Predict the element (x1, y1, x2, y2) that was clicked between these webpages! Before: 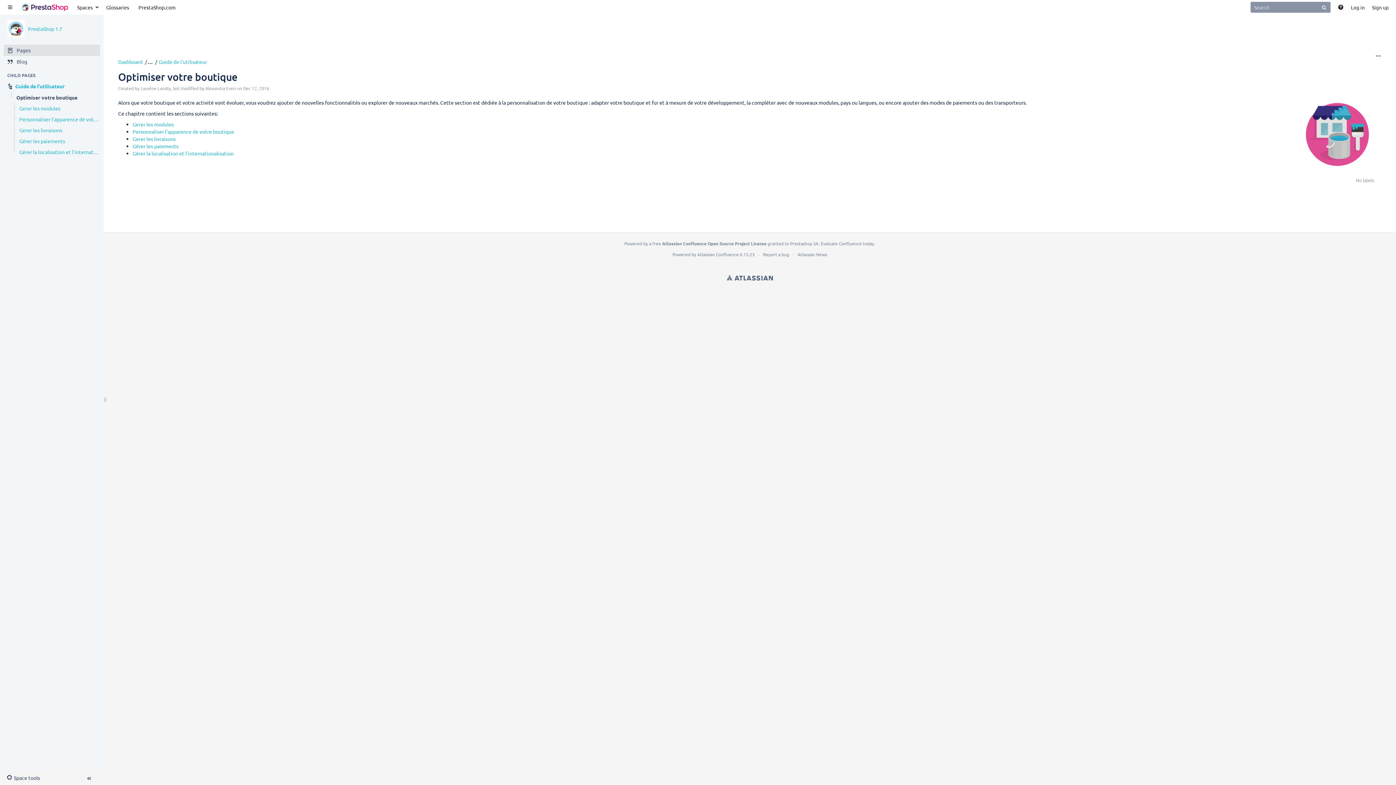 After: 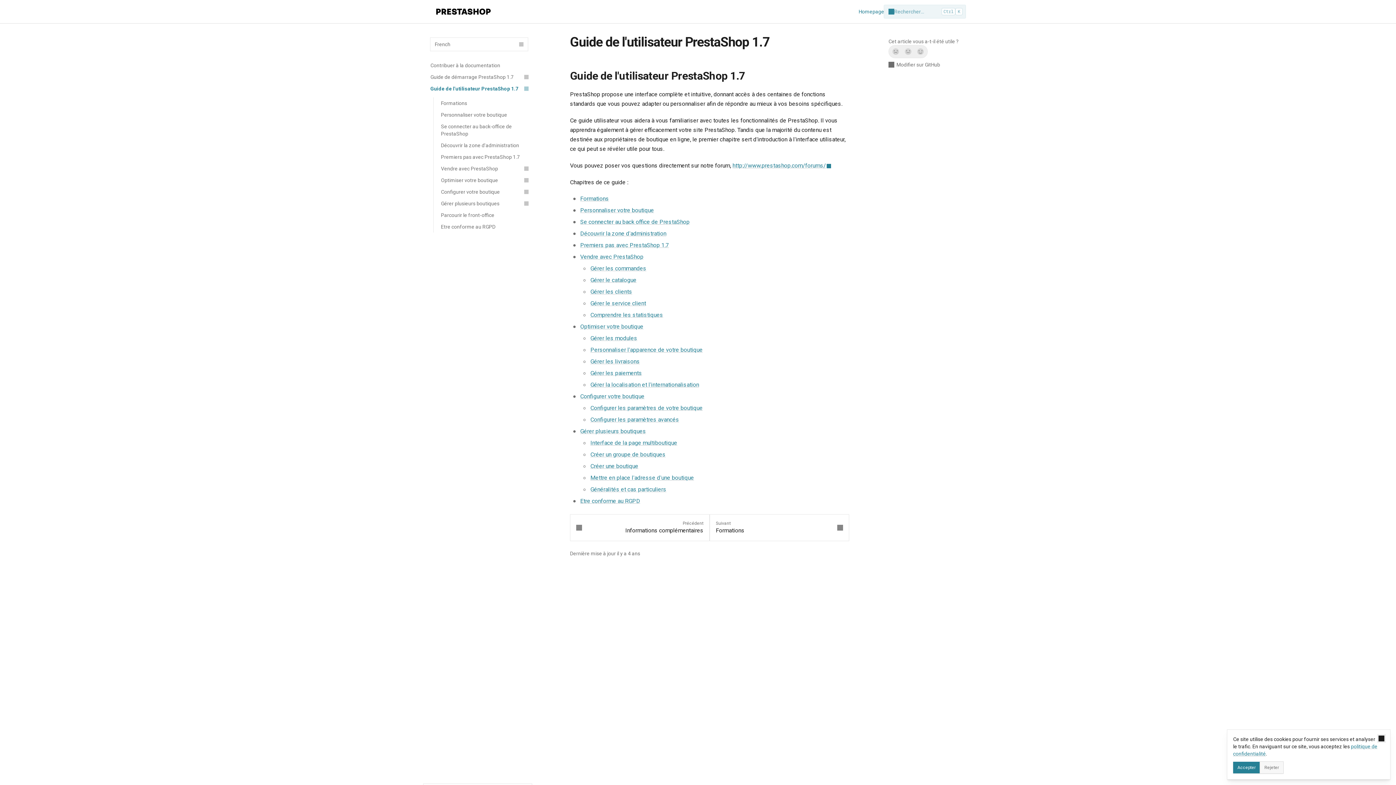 Action: bbox: (158, 58, 206, 65) label: Guide de l'utilisateur